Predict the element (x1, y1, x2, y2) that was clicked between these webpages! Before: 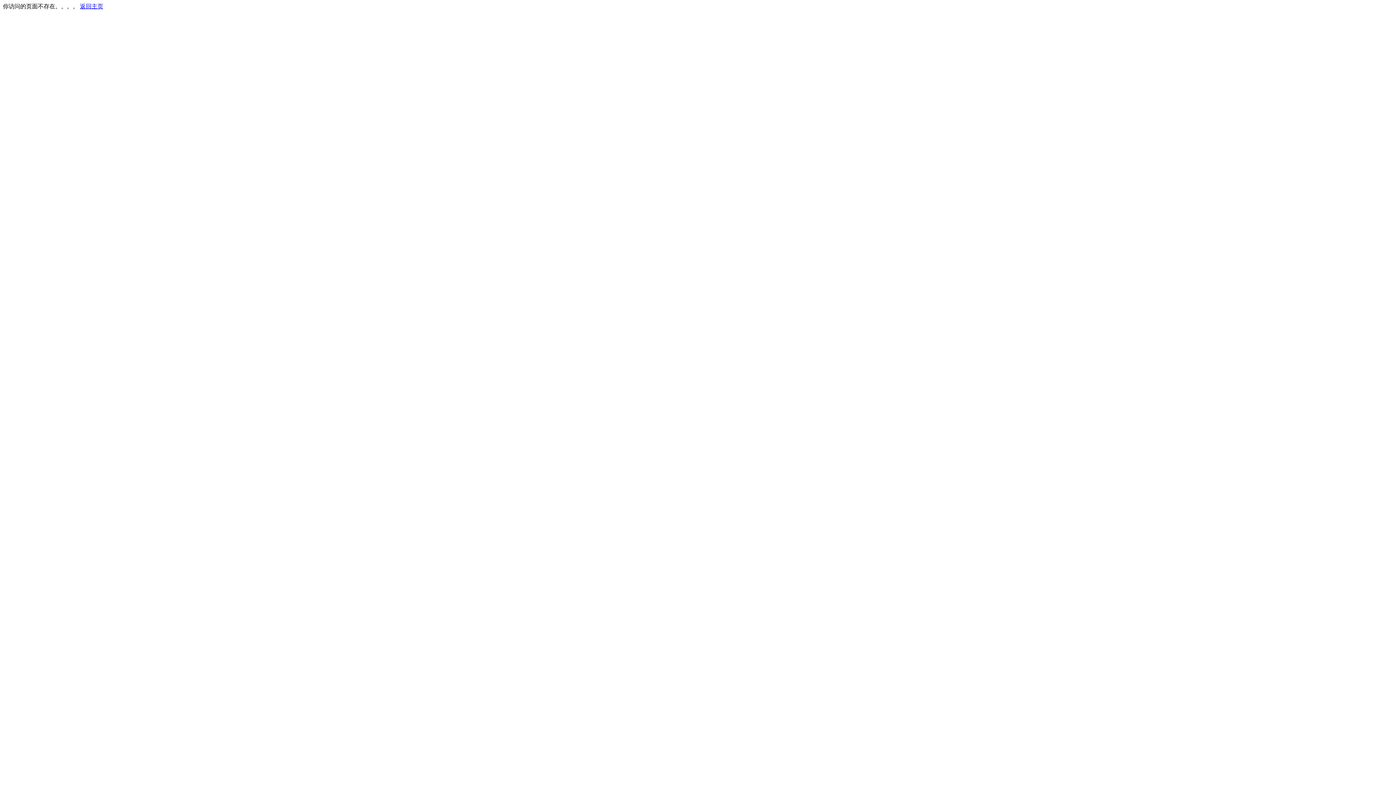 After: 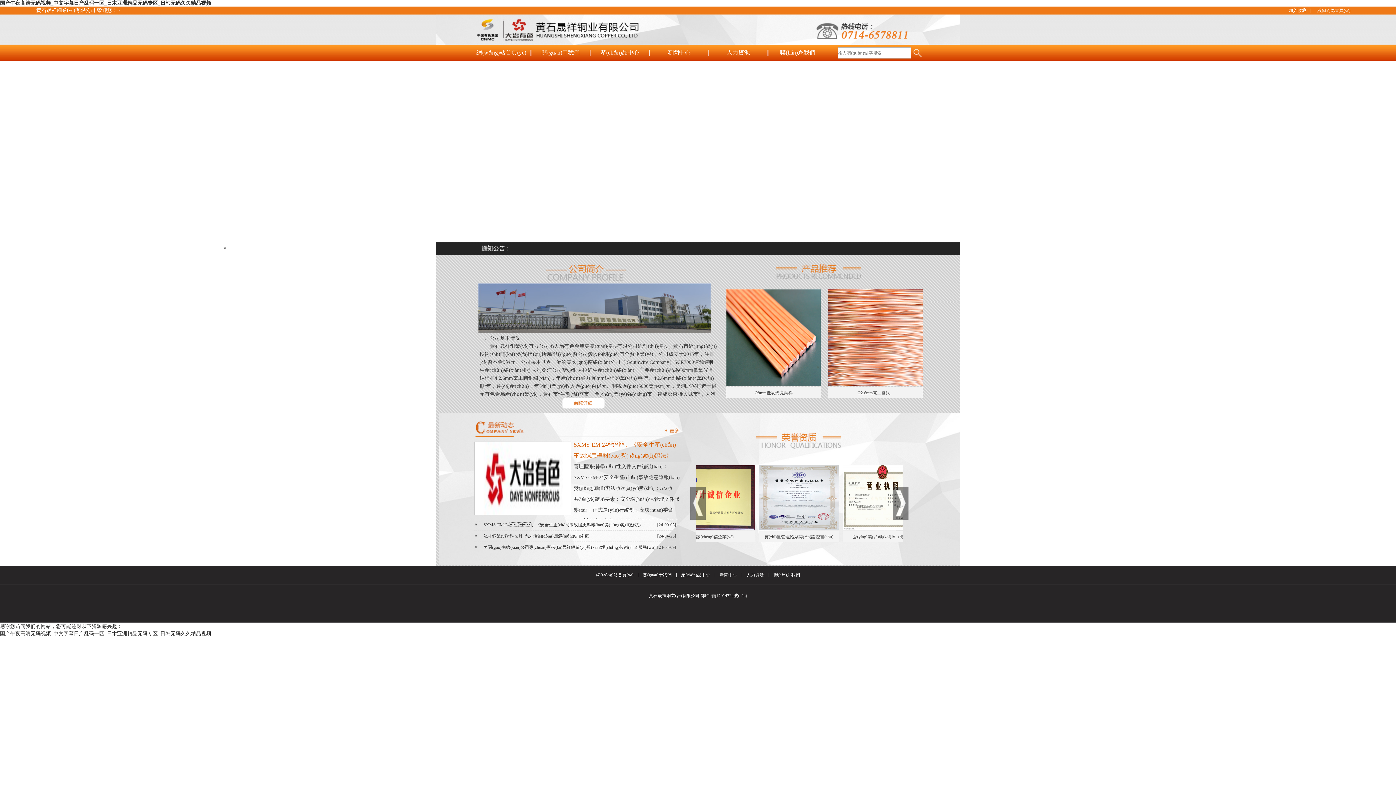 Action: label: 返回主页 bbox: (80, 3, 103, 9)